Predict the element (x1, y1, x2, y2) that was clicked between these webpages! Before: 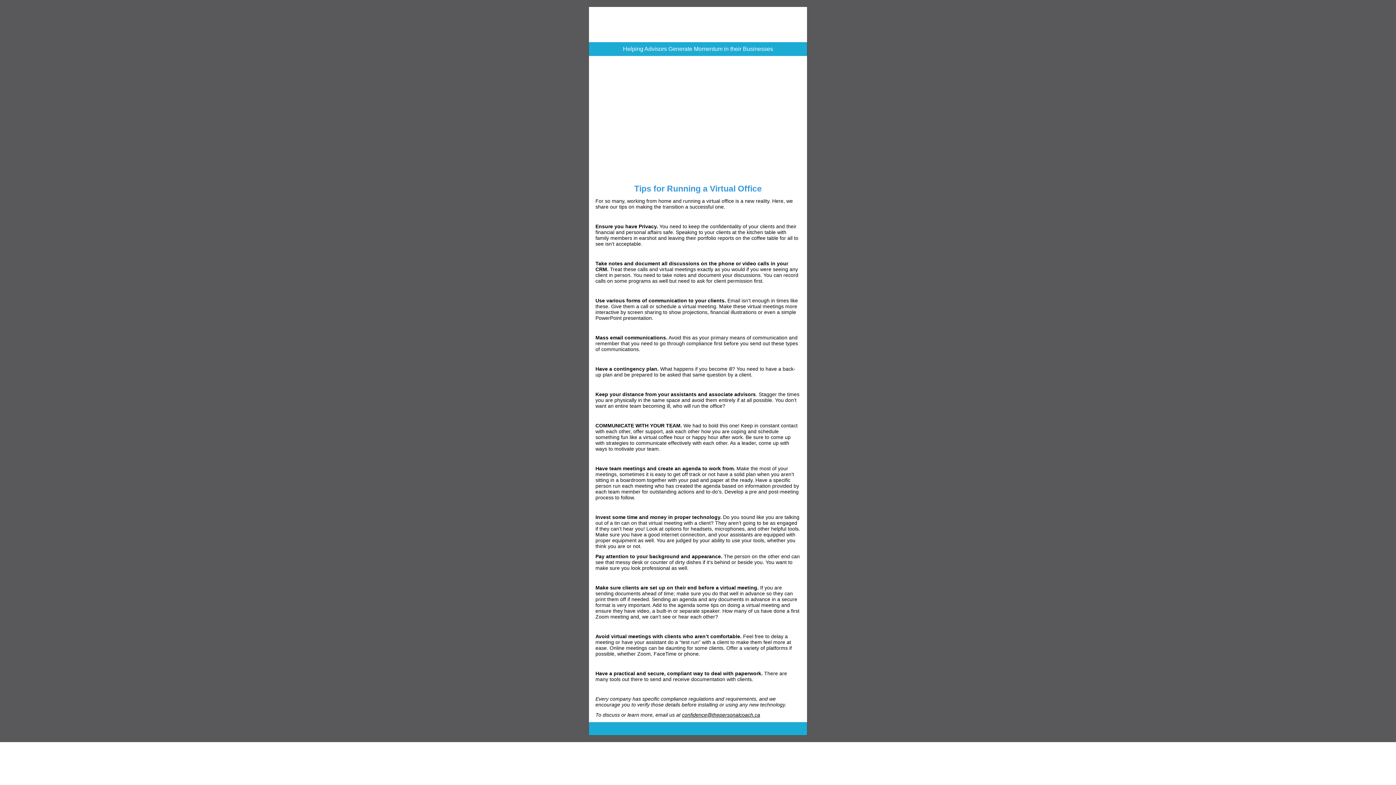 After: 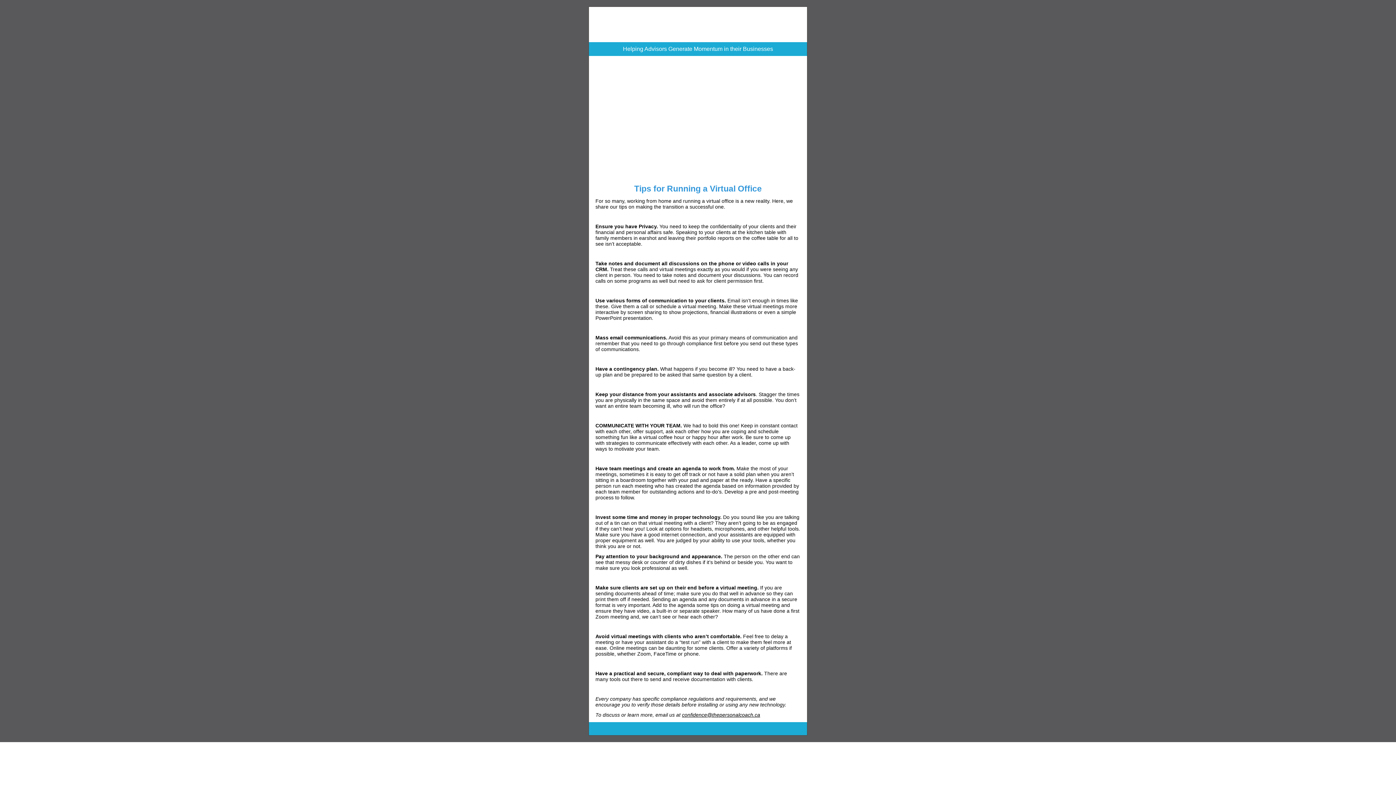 Action: label: confidence@thepersonalcoach.ca bbox: (682, 712, 760, 718)